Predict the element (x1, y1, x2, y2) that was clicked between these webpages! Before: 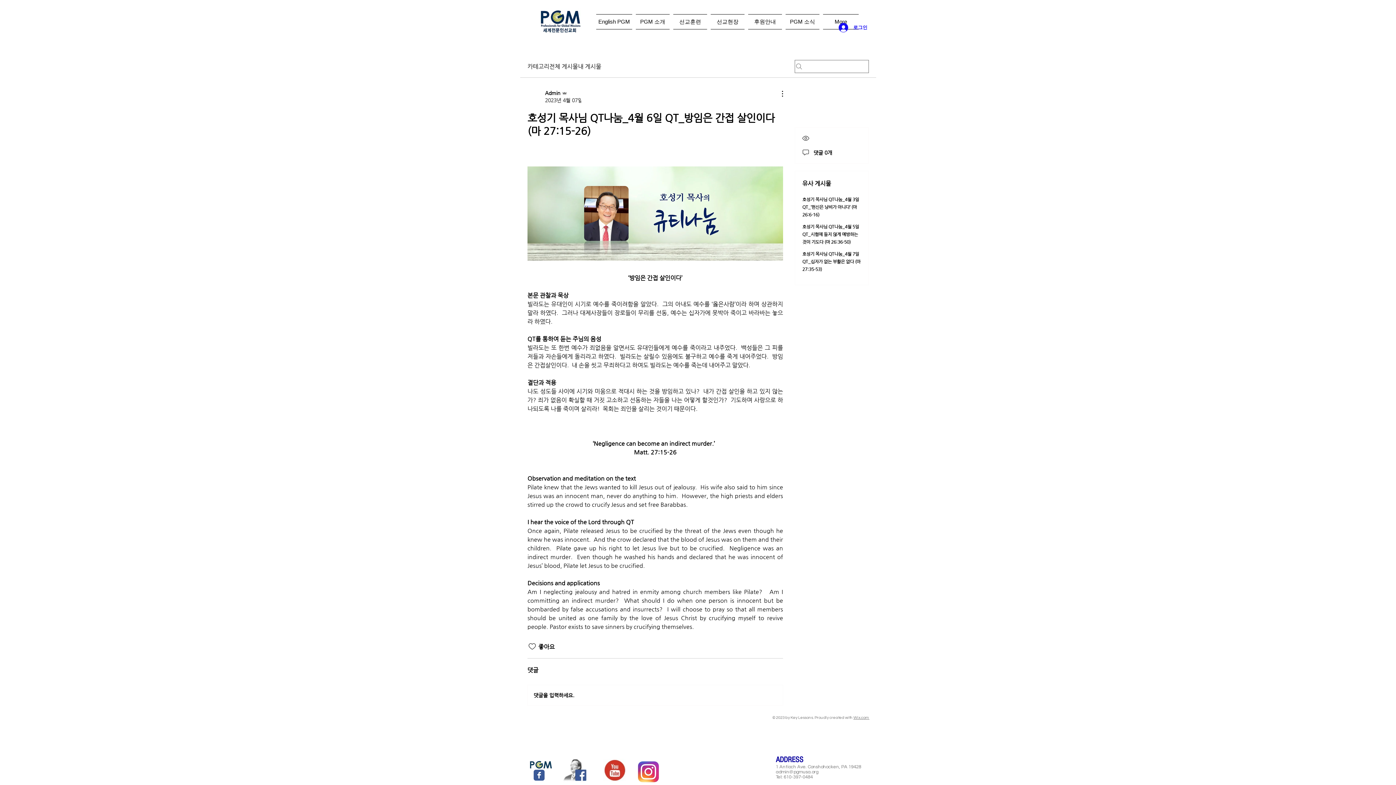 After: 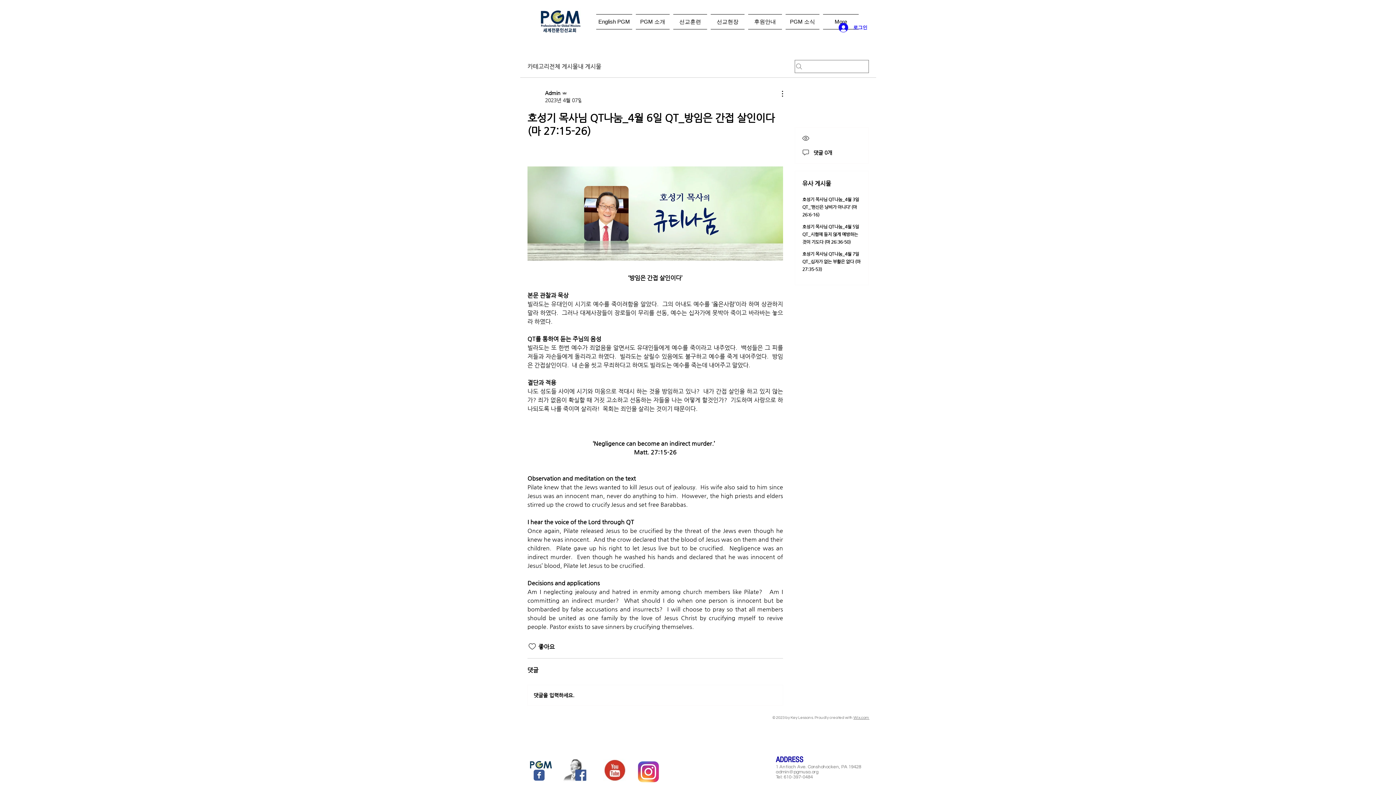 Action: bbox: (853, 716, 869, 720) label: Wix.com